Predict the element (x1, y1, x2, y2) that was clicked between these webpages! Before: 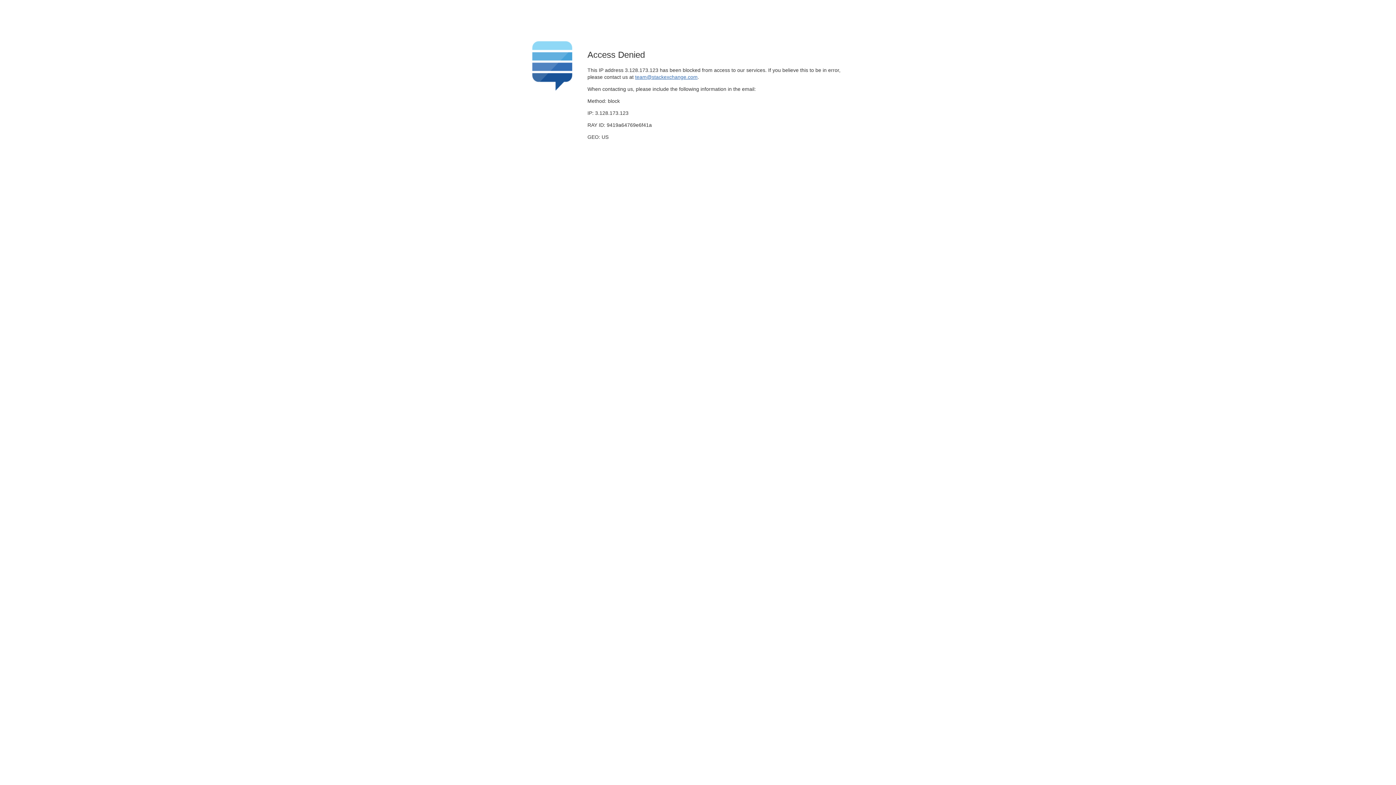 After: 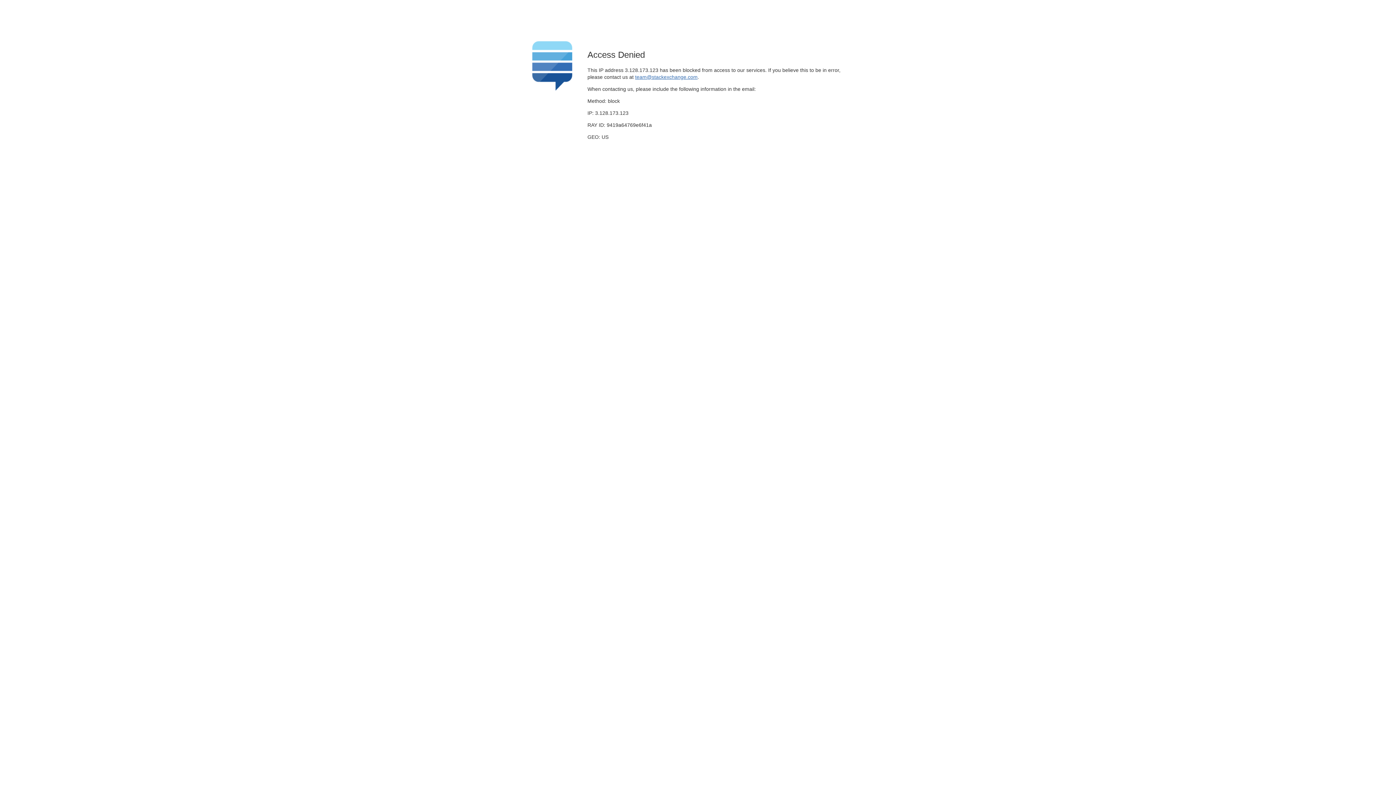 Action: bbox: (635, 74, 697, 79) label: team@stackexchange.com